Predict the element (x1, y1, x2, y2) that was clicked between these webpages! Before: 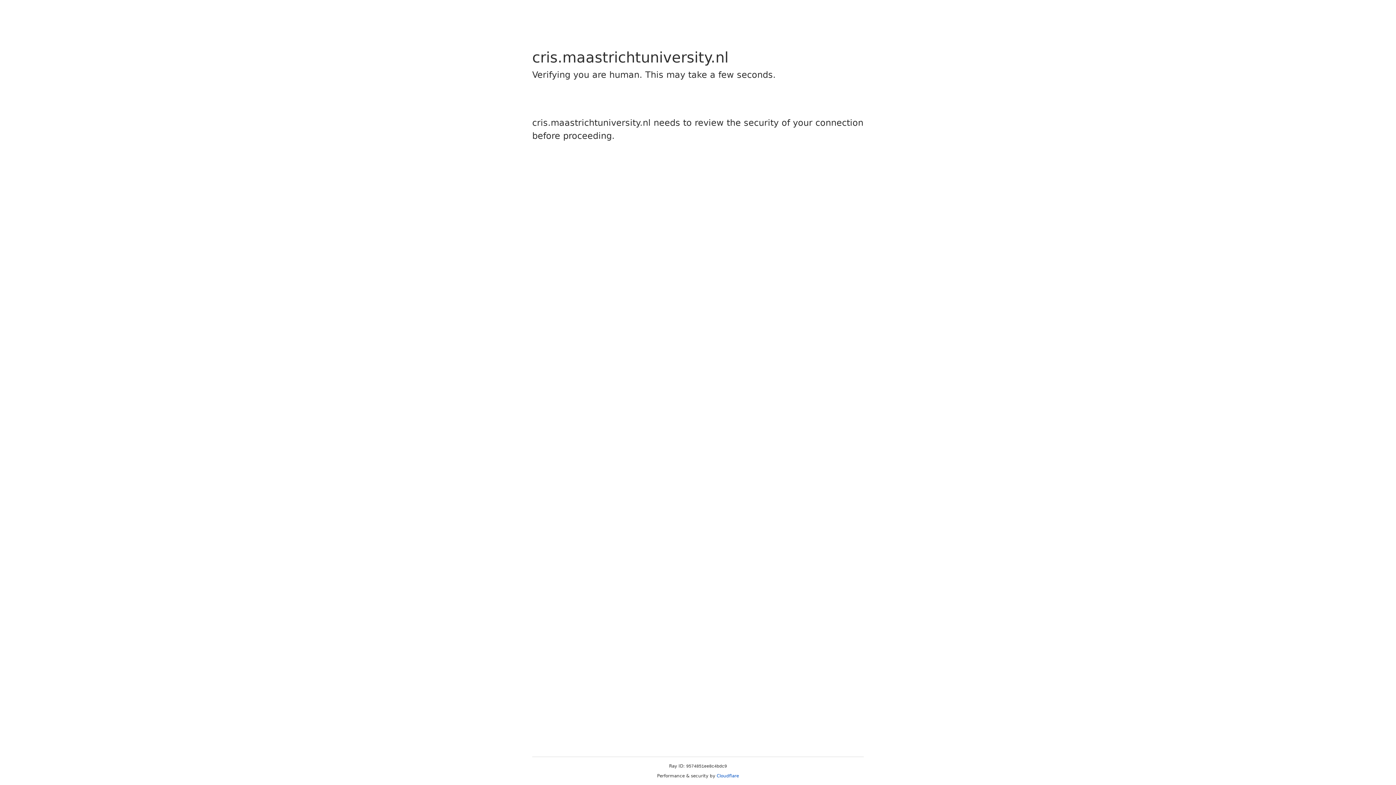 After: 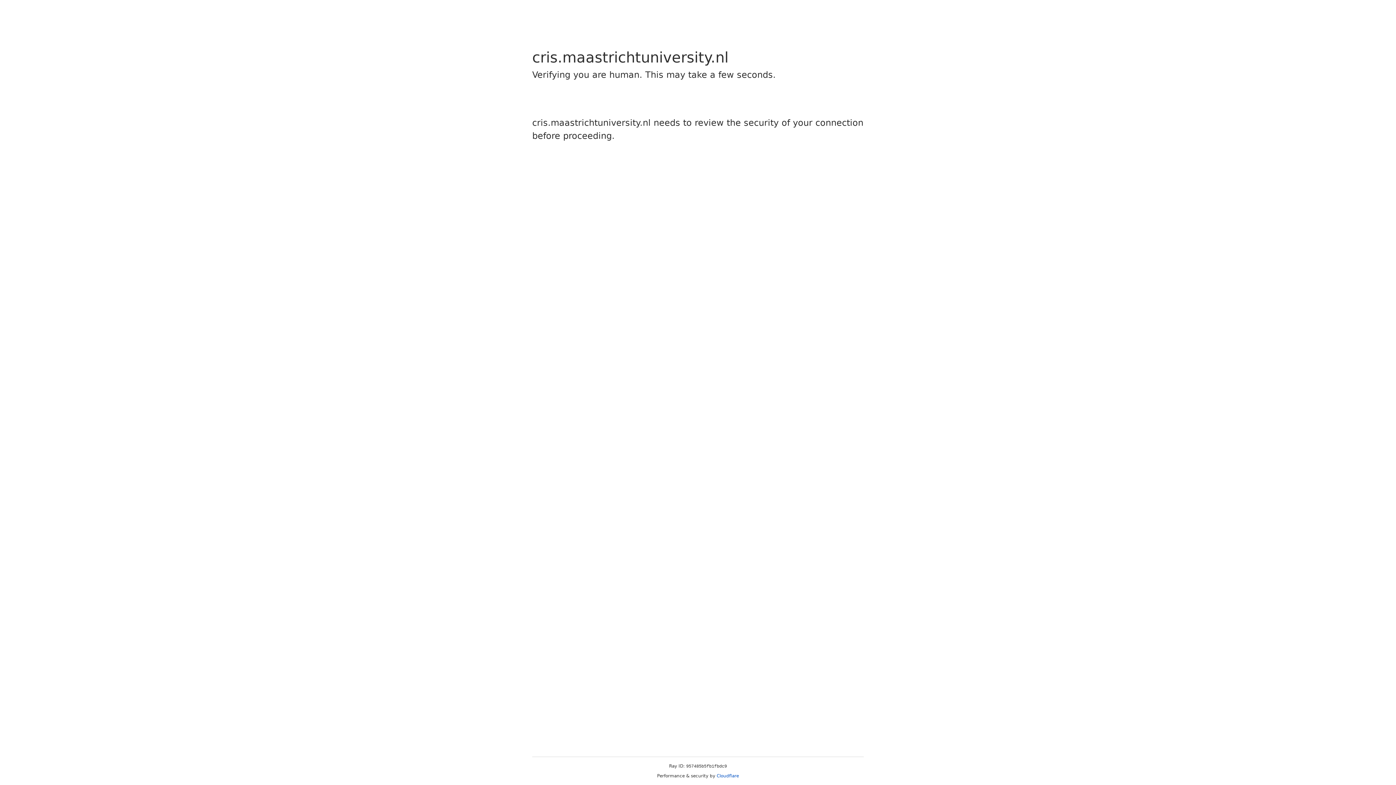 Action: label: Cloudflare bbox: (716, 773, 739, 778)